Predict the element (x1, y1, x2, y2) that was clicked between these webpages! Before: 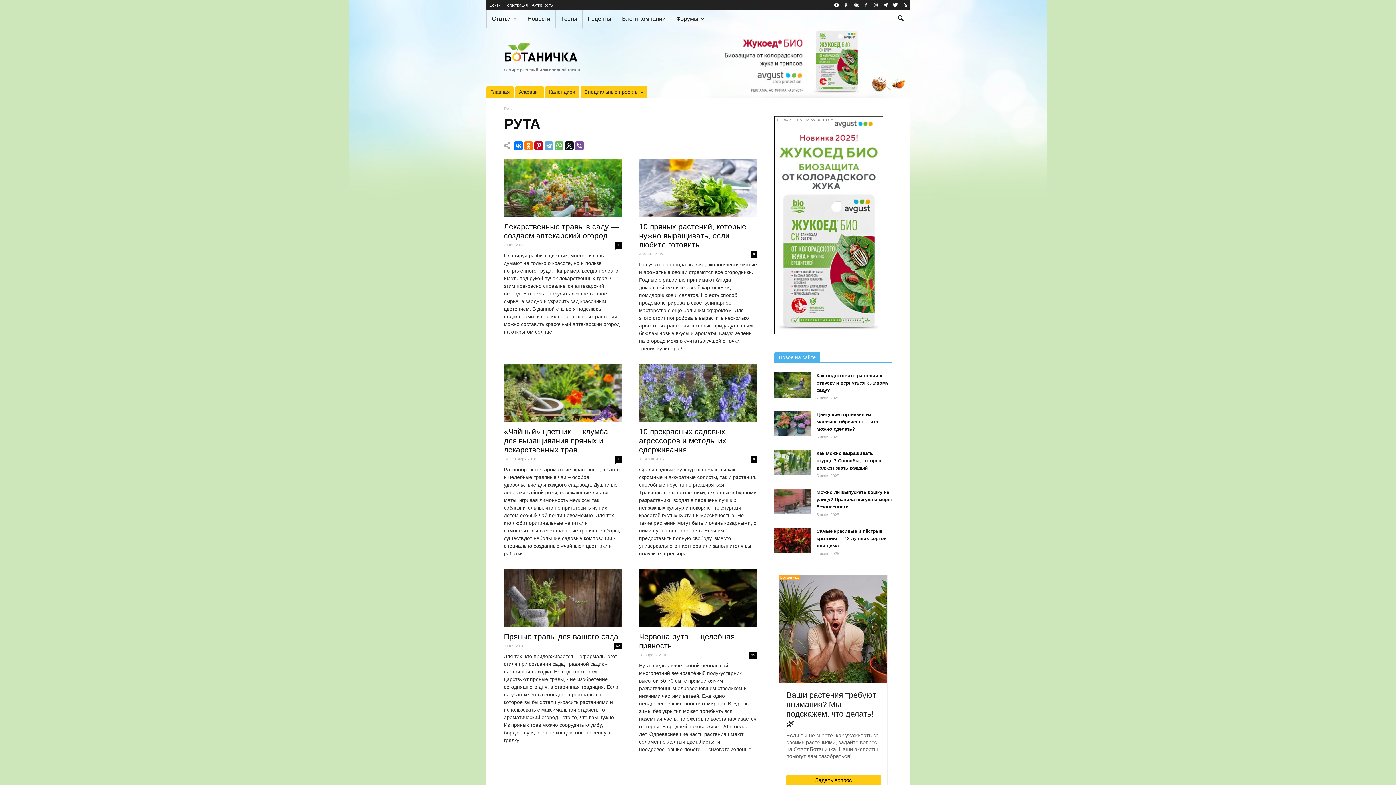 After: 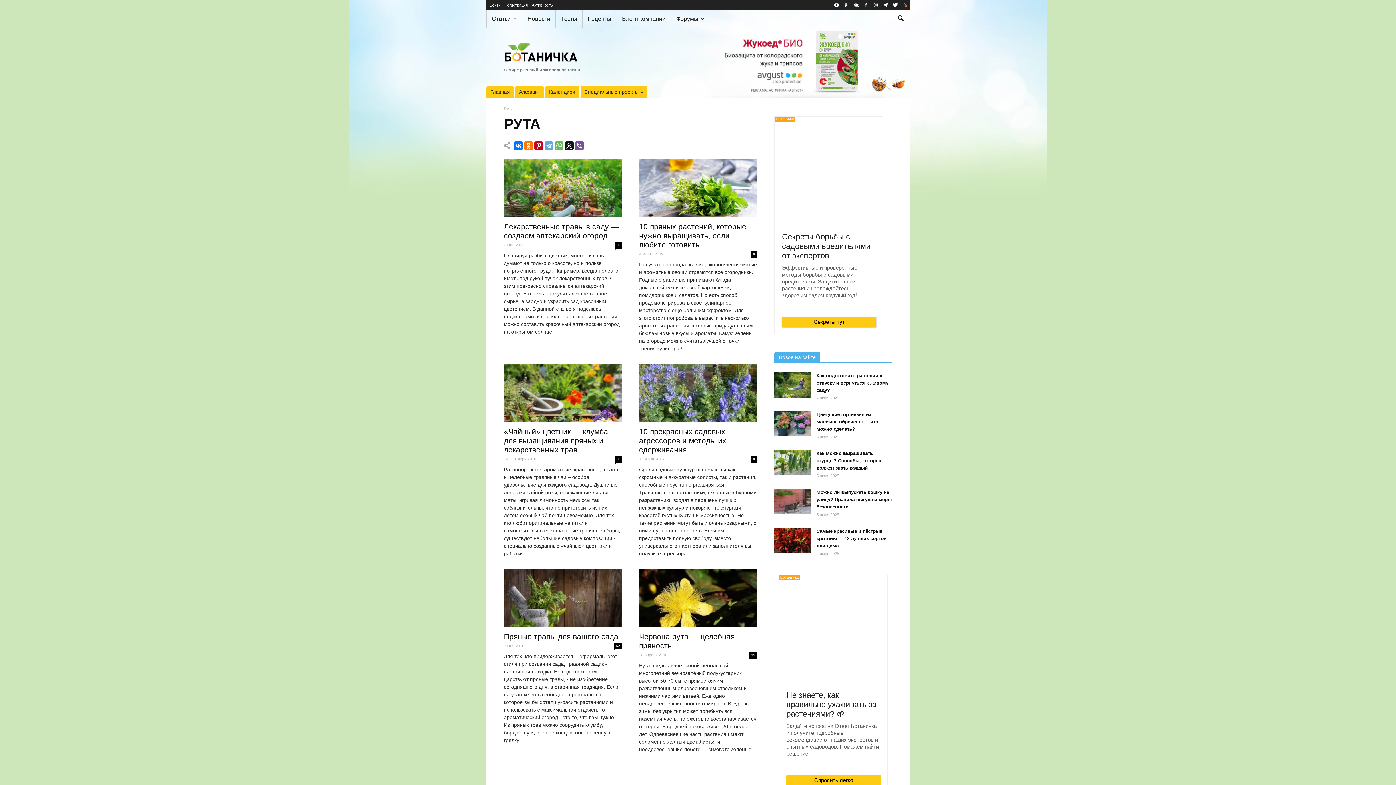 Action: bbox: (901, 0, 909, 9)